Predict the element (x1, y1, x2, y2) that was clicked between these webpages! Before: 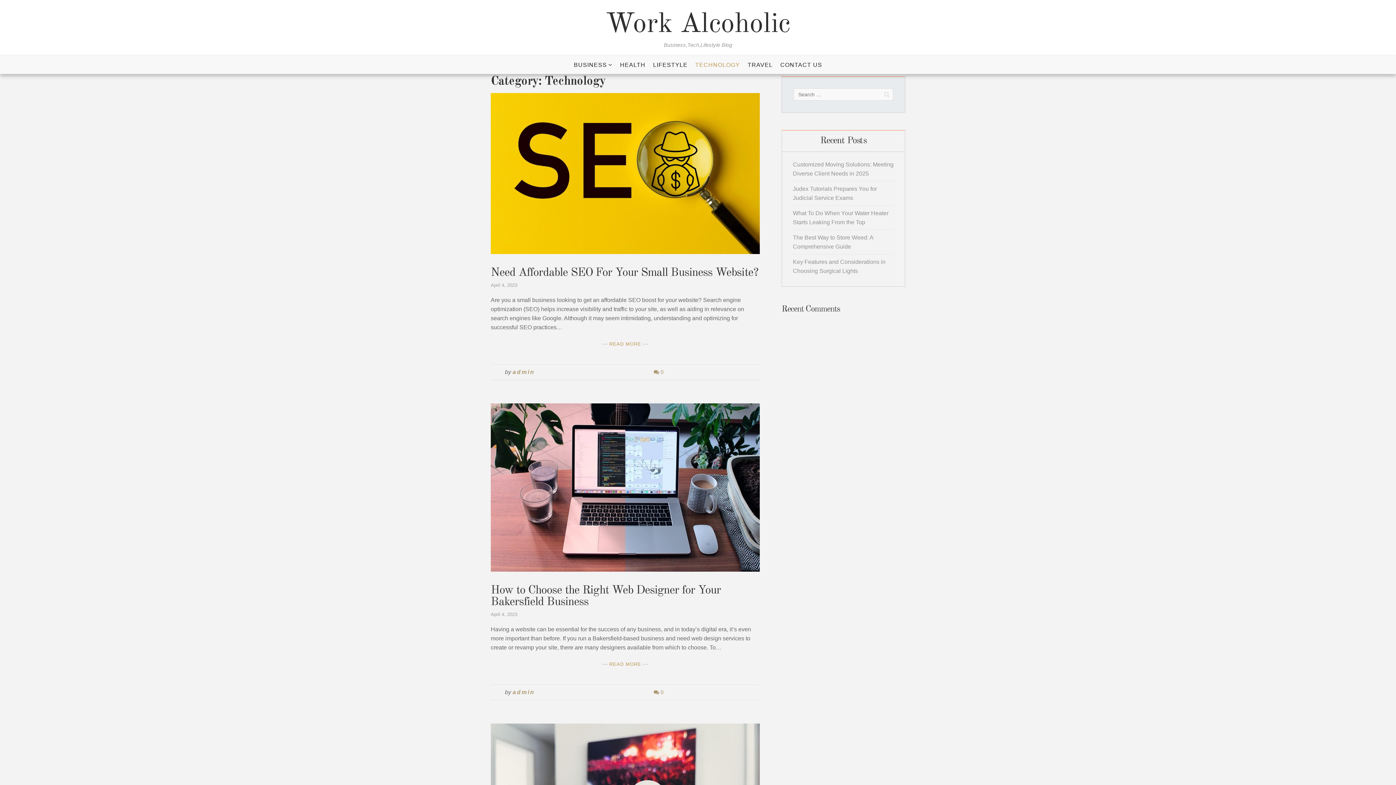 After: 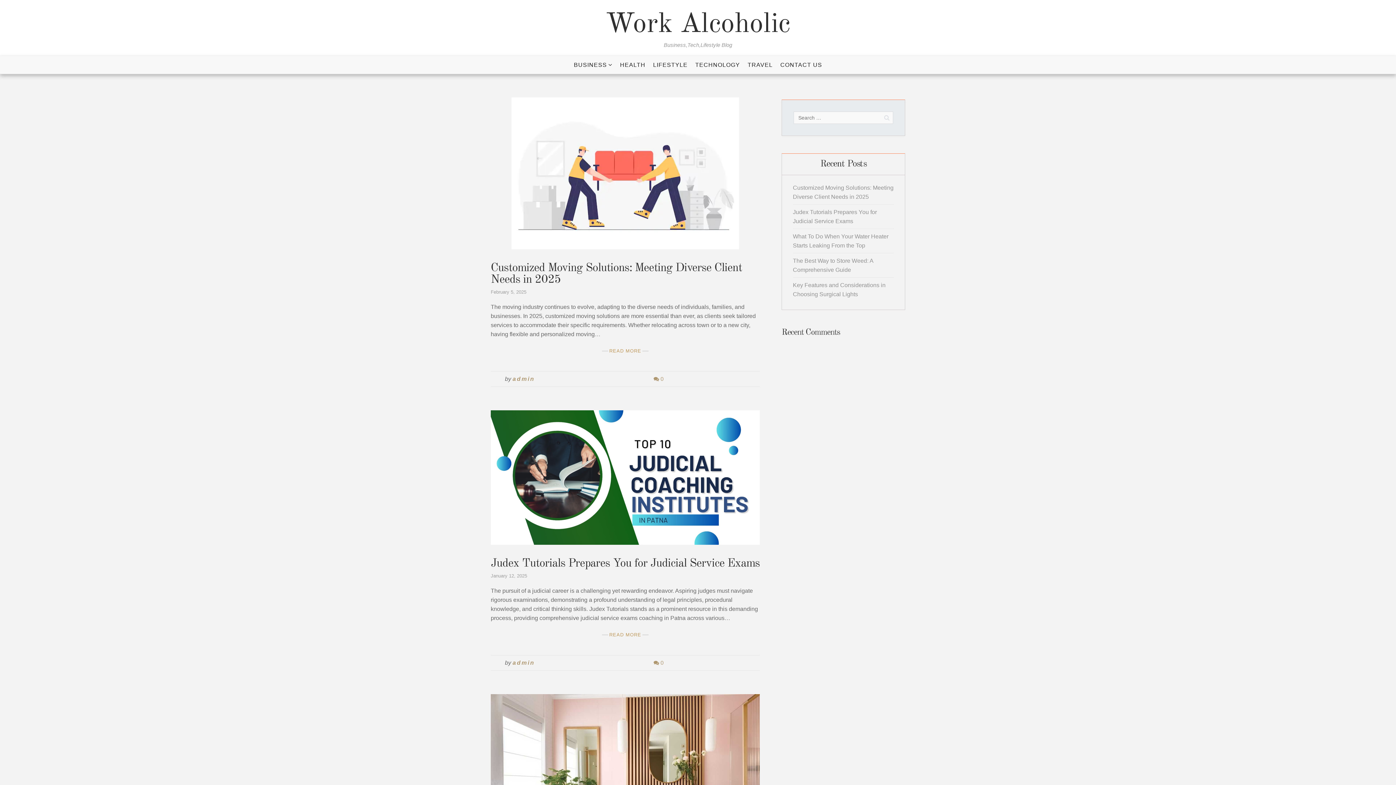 Action: bbox: (605, 10, 790, 38) label: Work Alcoholic